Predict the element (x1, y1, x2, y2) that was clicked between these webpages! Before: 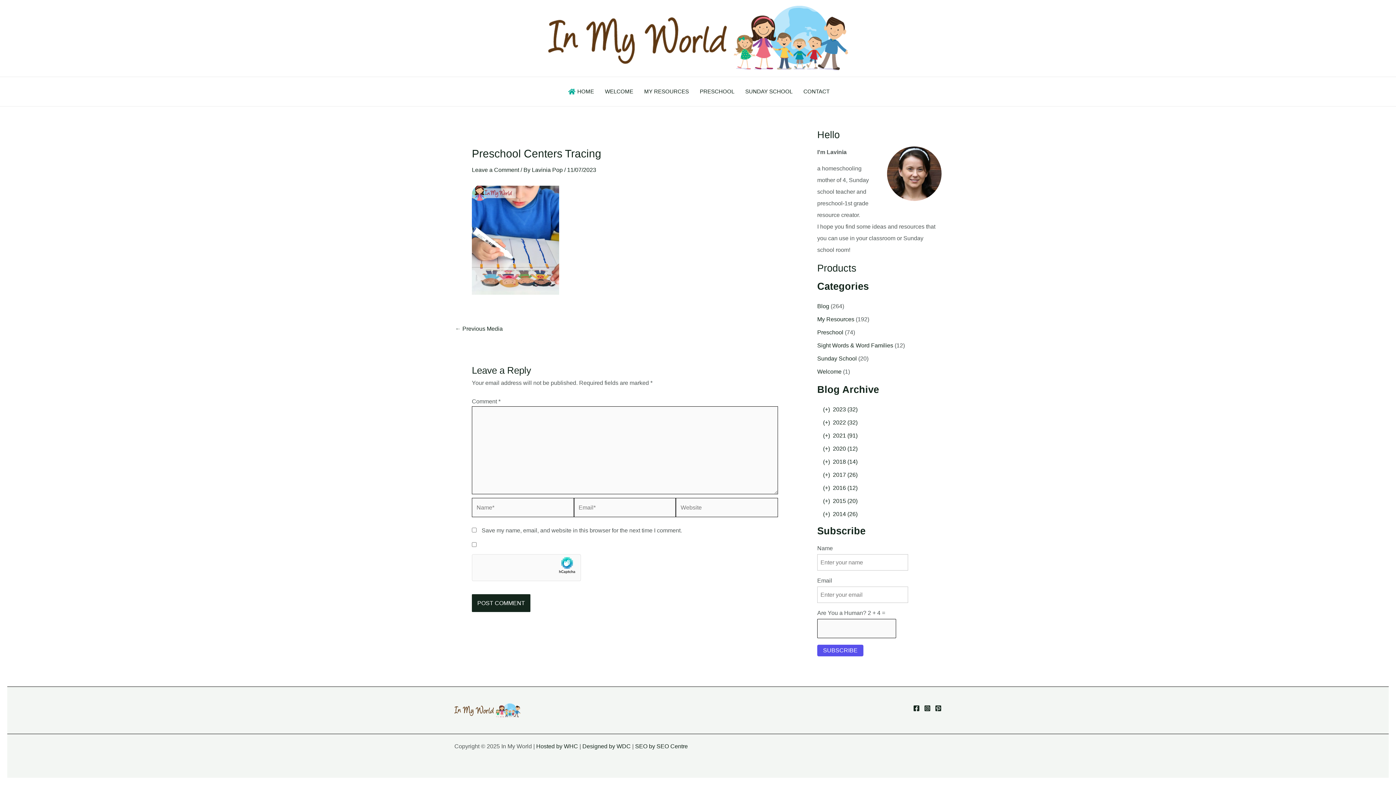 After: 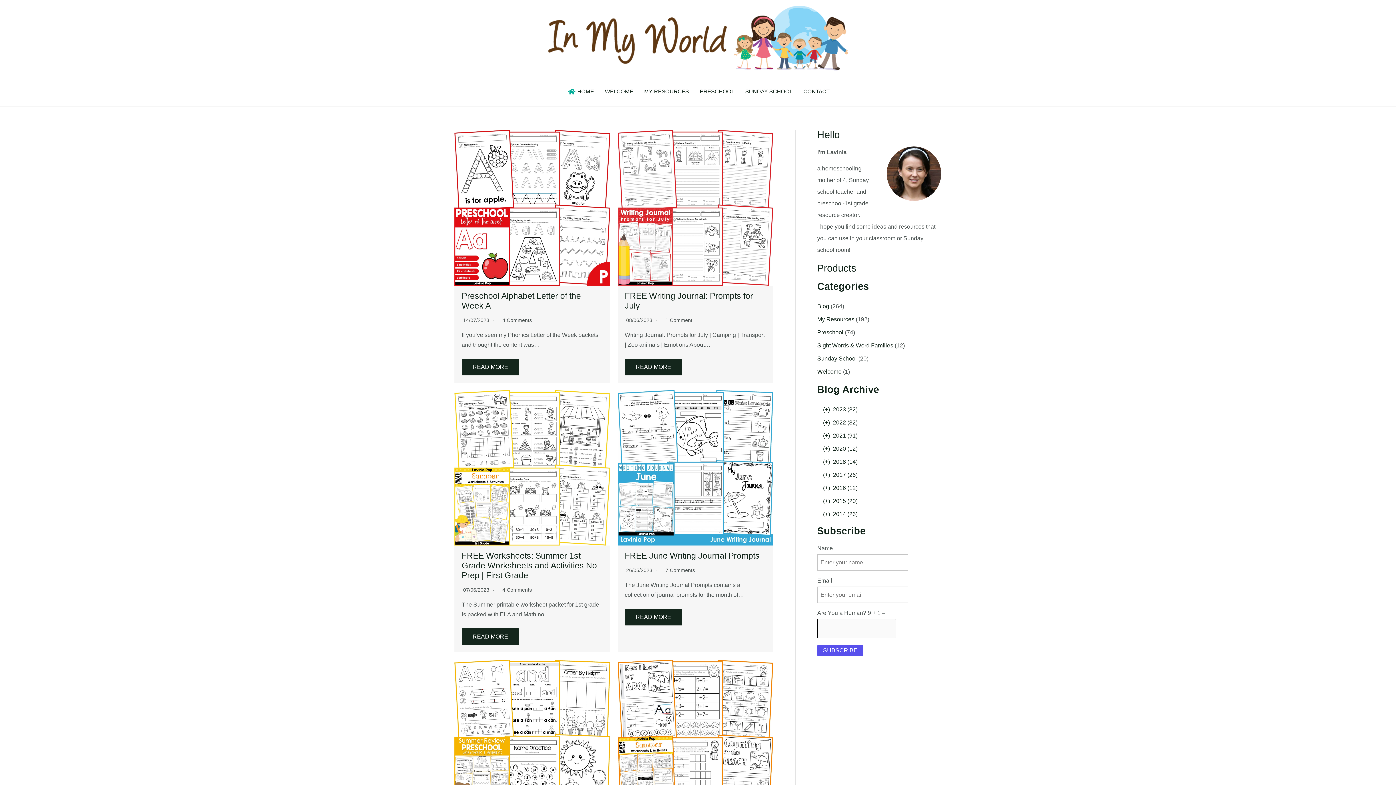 Action: bbox: (548, 34, 848, 40)